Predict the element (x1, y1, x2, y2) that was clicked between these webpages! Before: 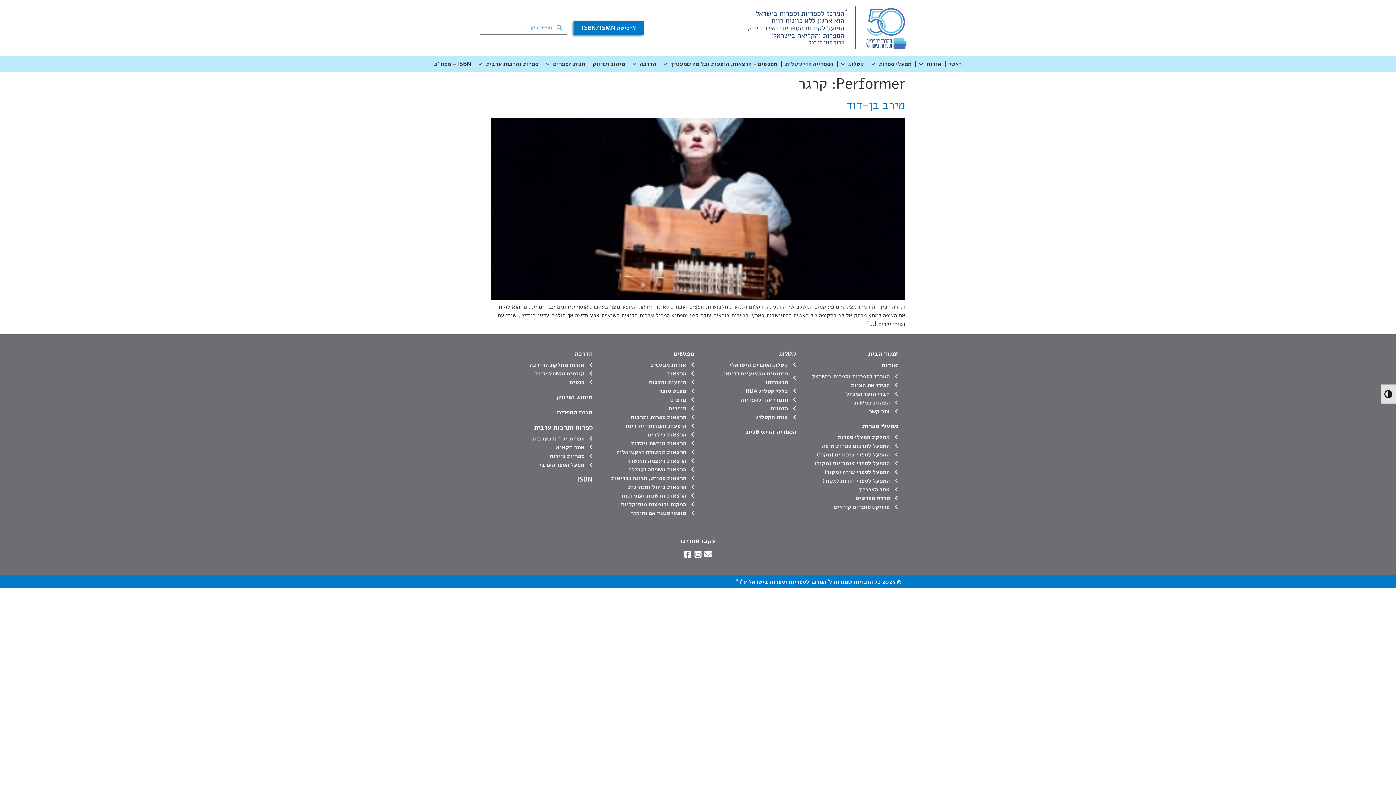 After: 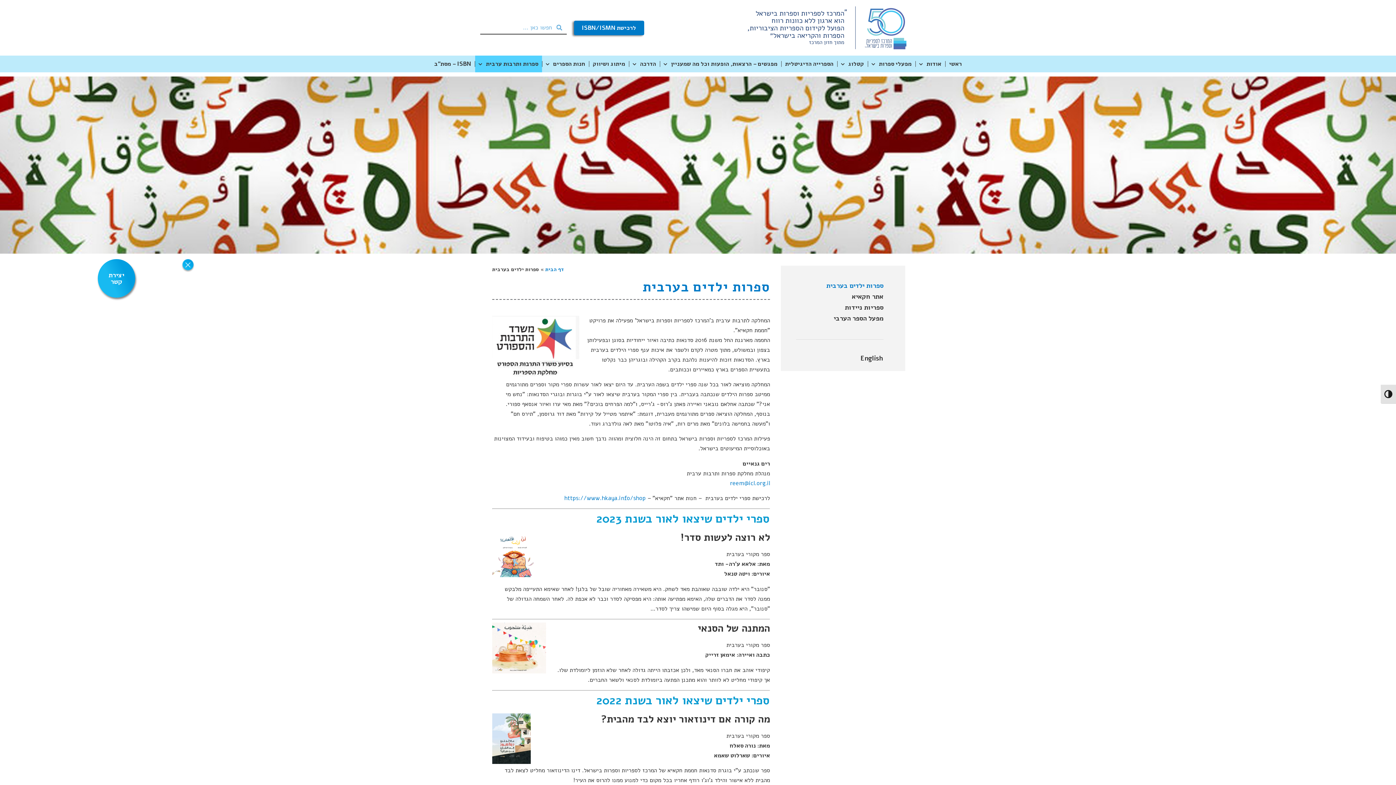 Action: label: ספרות ילדים בערבית bbox: (498, 434, 592, 443)